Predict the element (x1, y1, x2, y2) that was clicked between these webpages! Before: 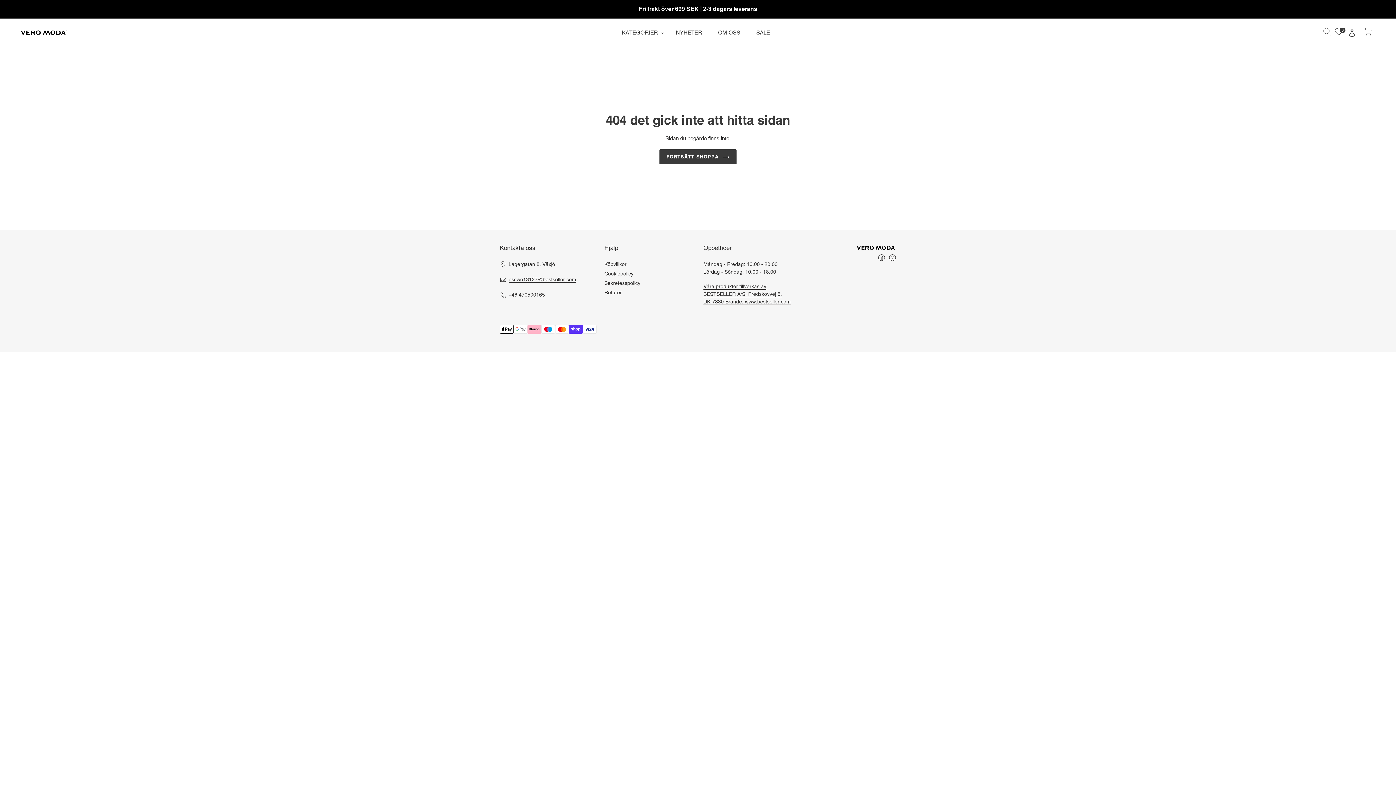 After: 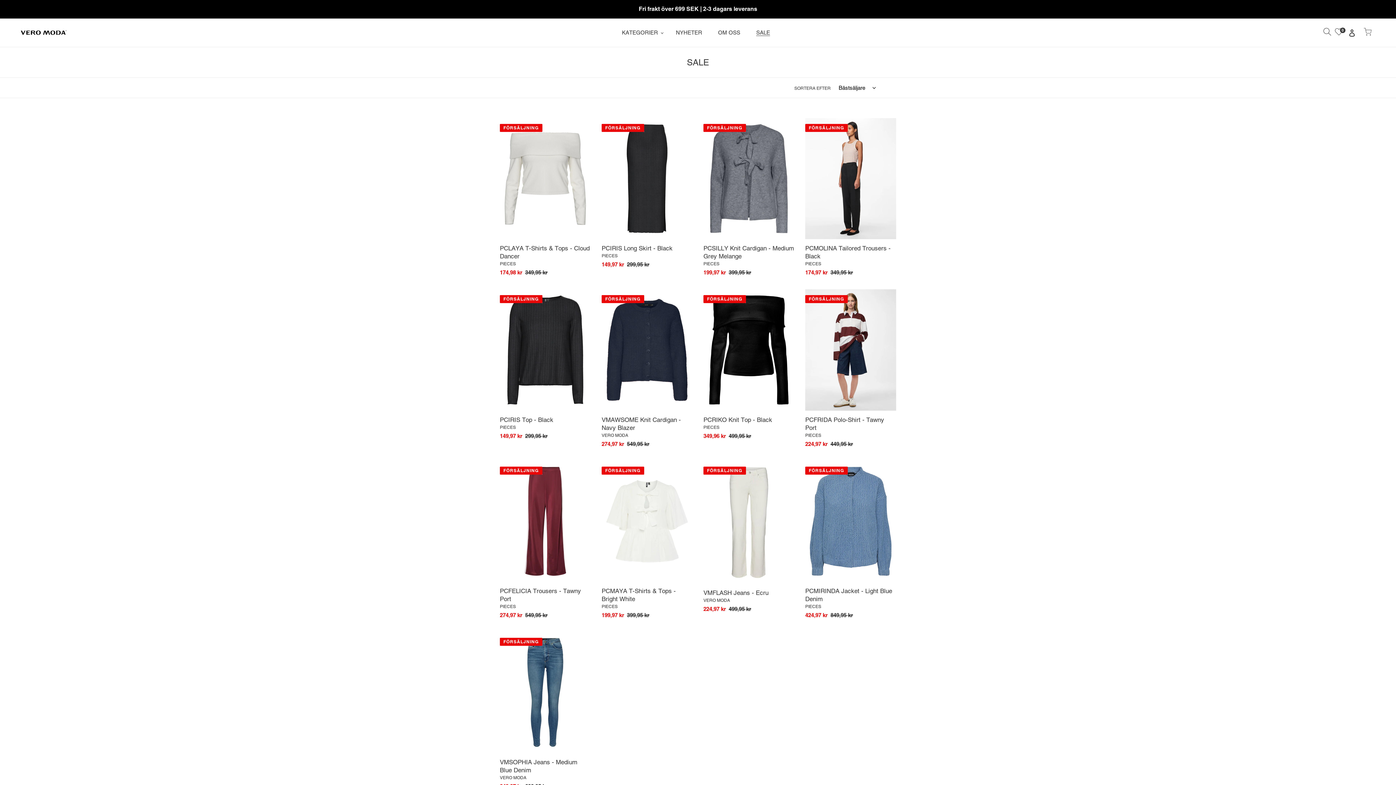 Action: bbox: (749, 27, 777, 37) label: SALE